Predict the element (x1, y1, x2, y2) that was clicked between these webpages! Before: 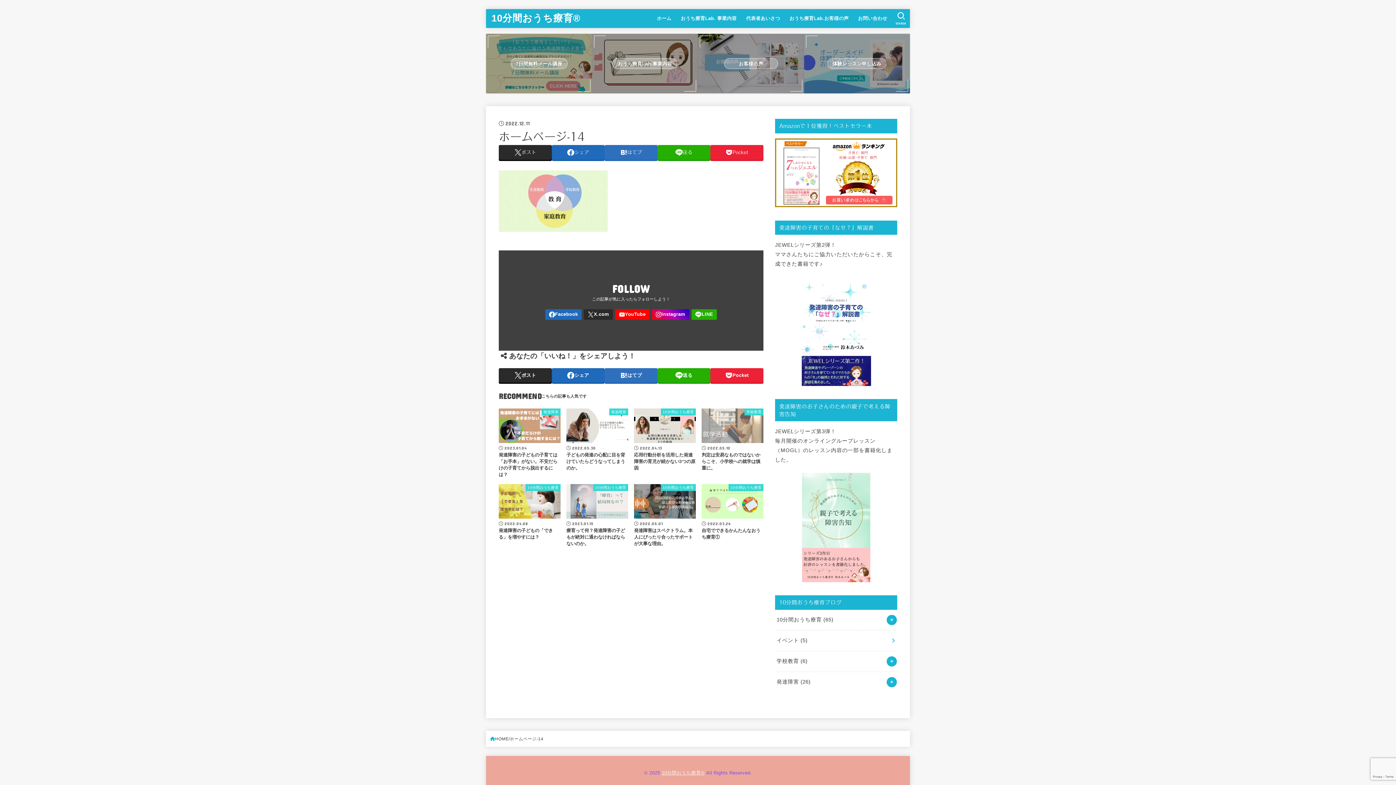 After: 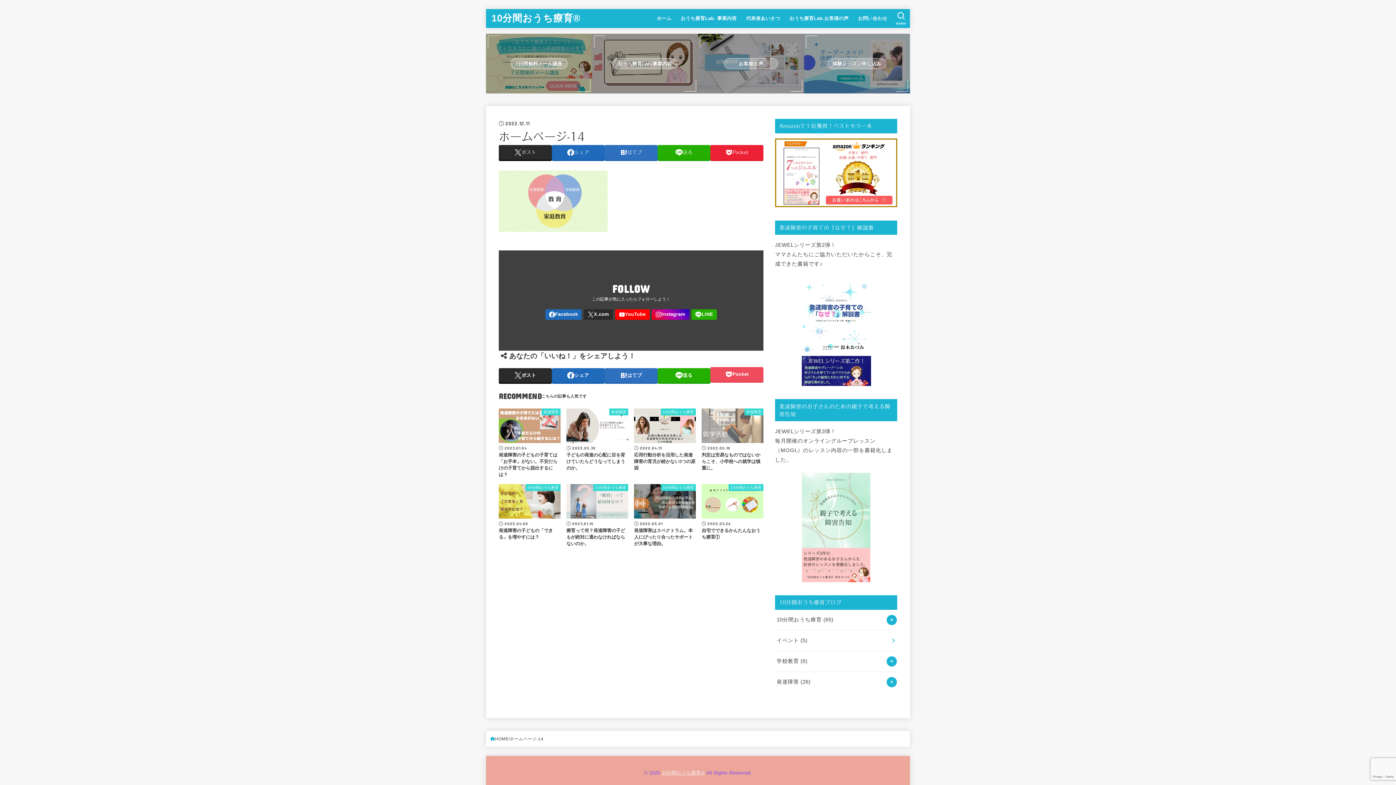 Action: bbox: (710, 368, 763, 383) label: Pocket